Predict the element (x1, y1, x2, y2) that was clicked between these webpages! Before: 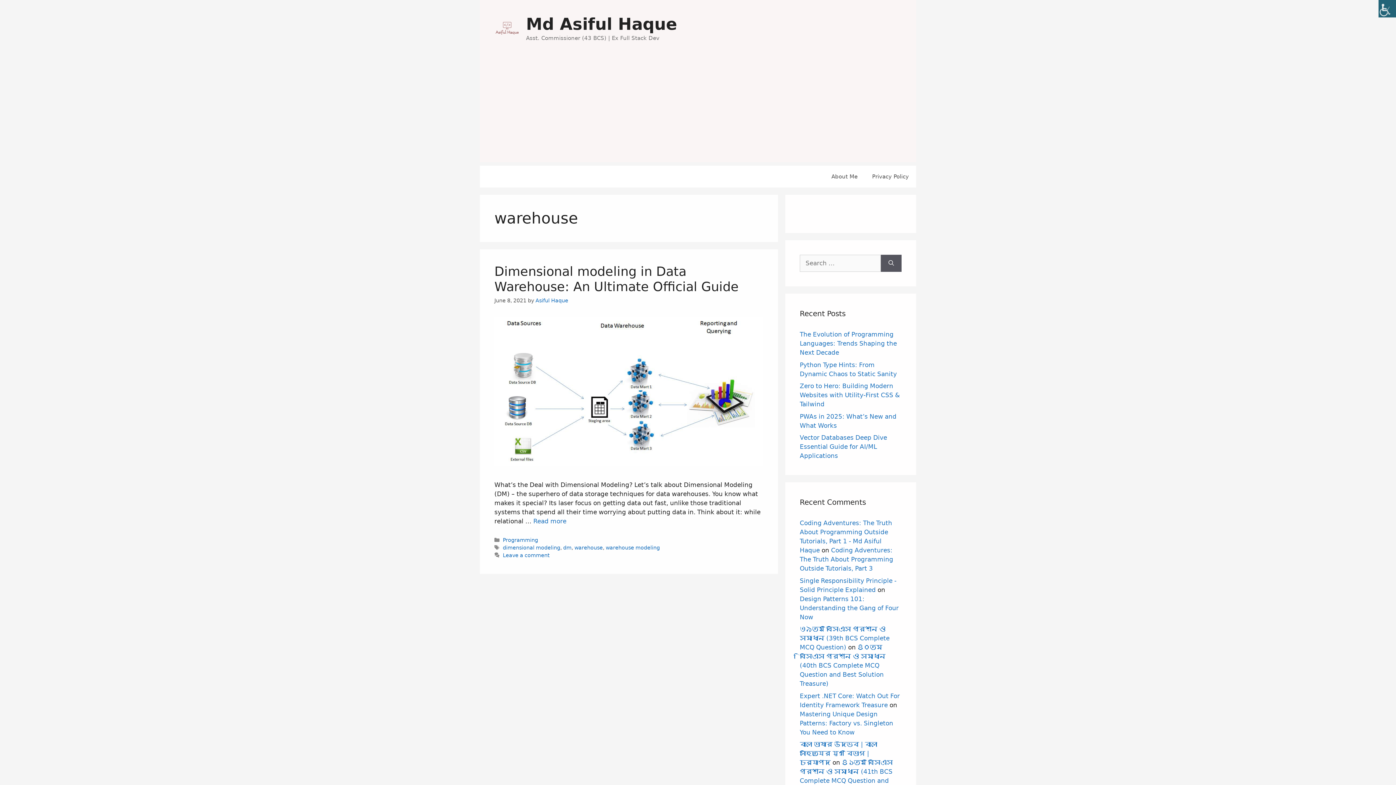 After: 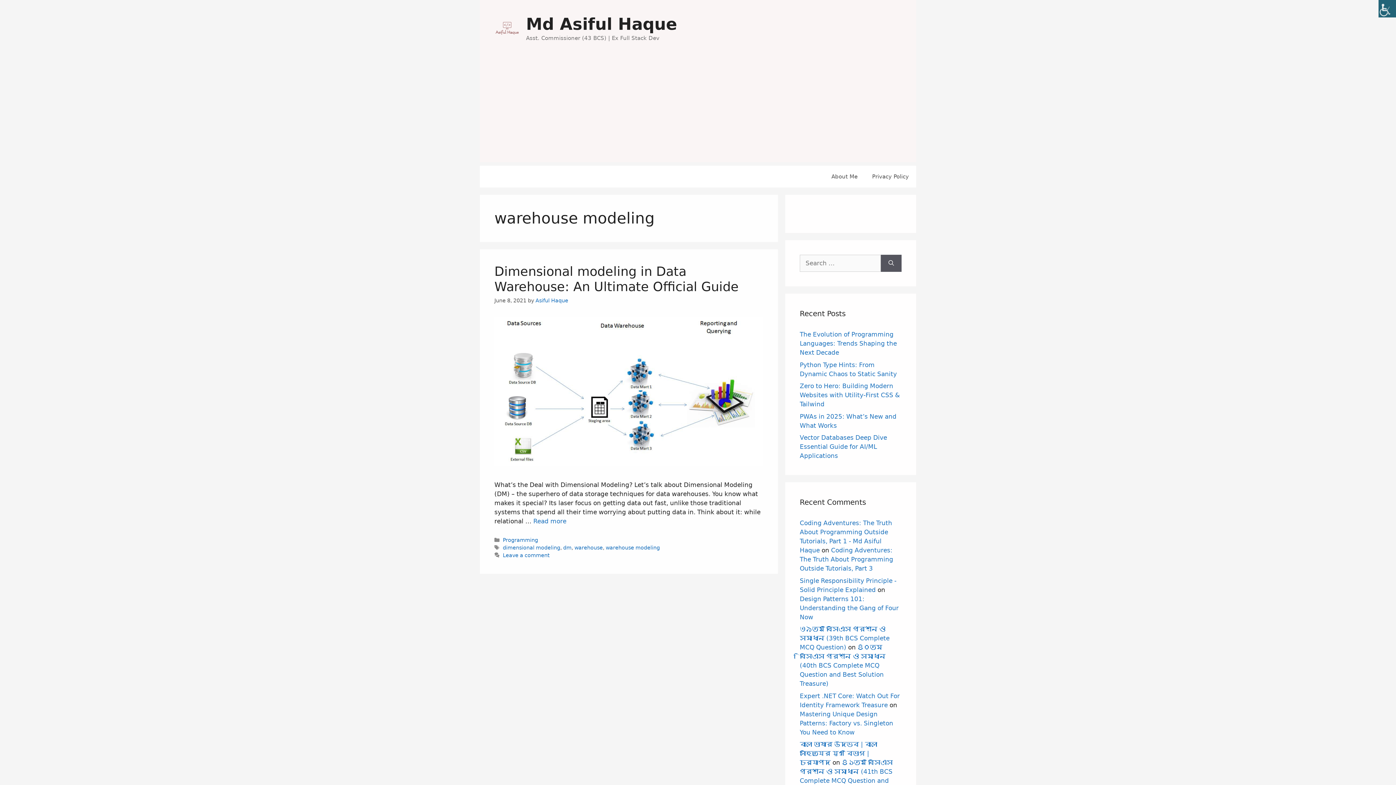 Action: label: warehouse modeling bbox: (605, 545, 660, 550)